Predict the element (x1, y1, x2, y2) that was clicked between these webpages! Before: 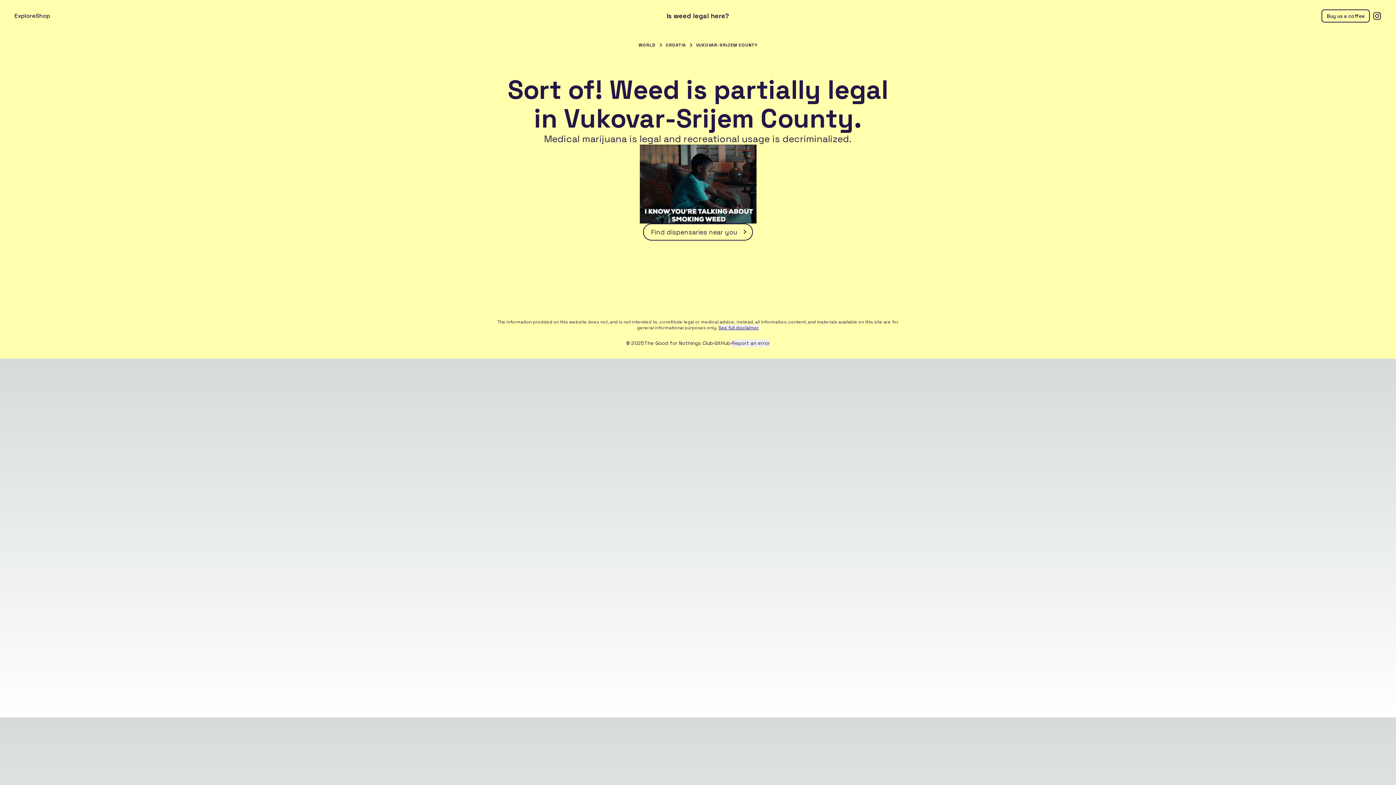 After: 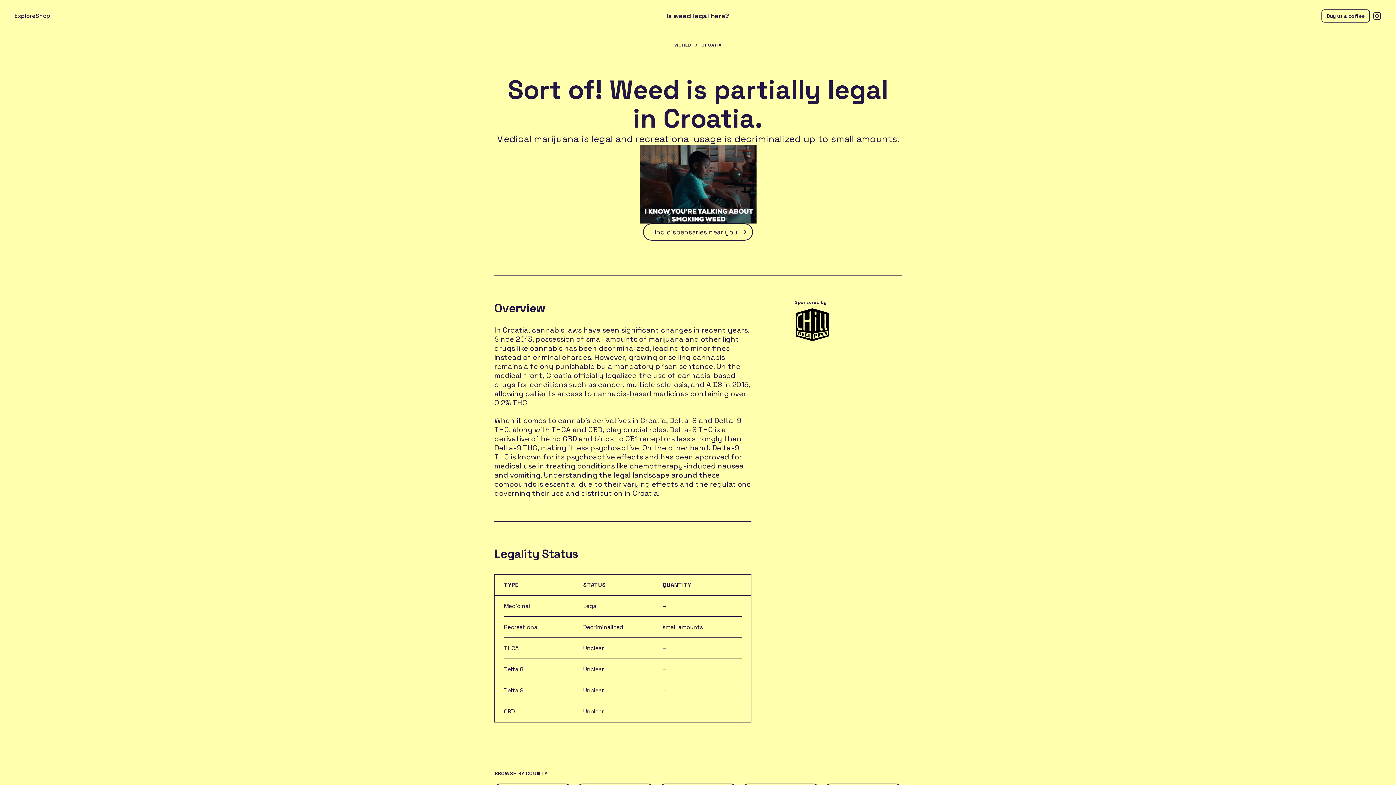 Action: bbox: (666, 40, 686, 49) label: CROATIA